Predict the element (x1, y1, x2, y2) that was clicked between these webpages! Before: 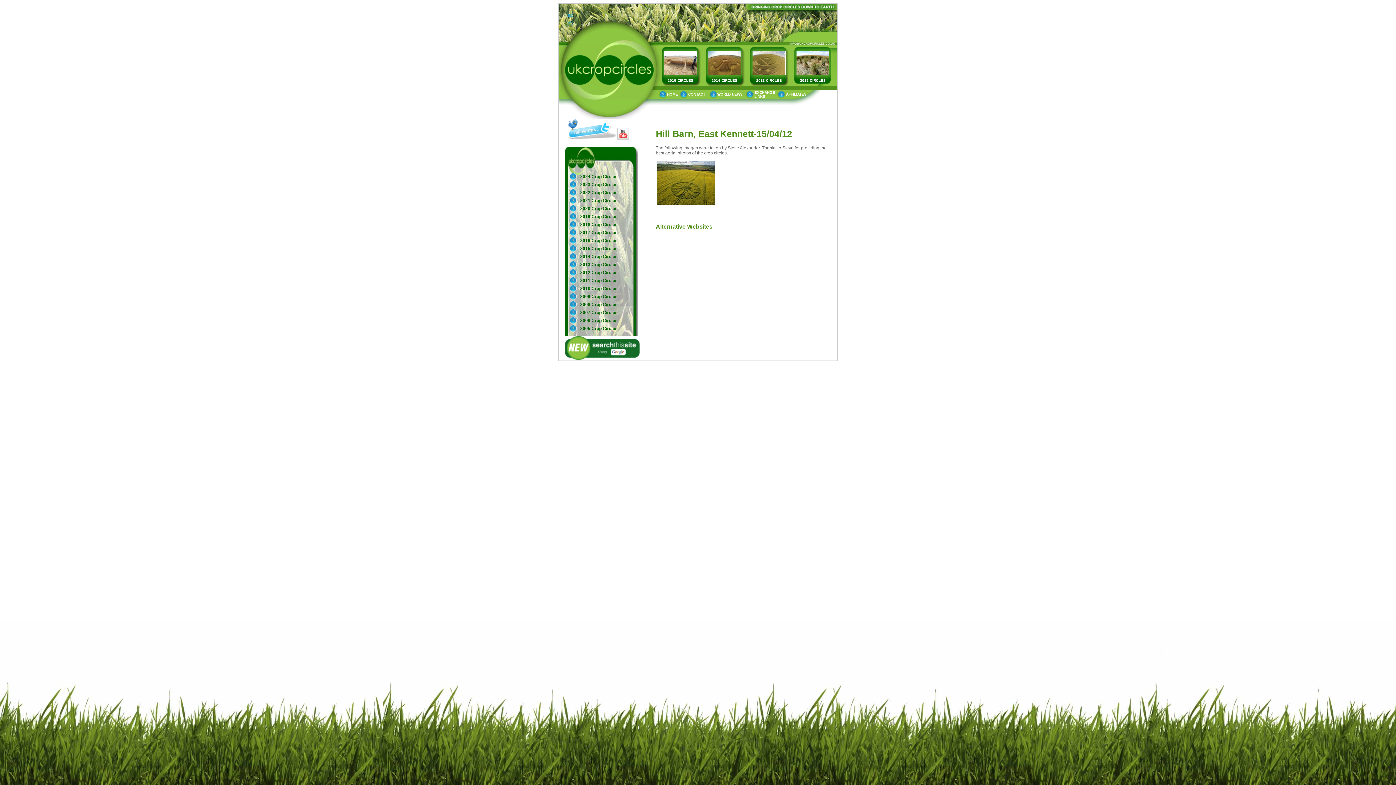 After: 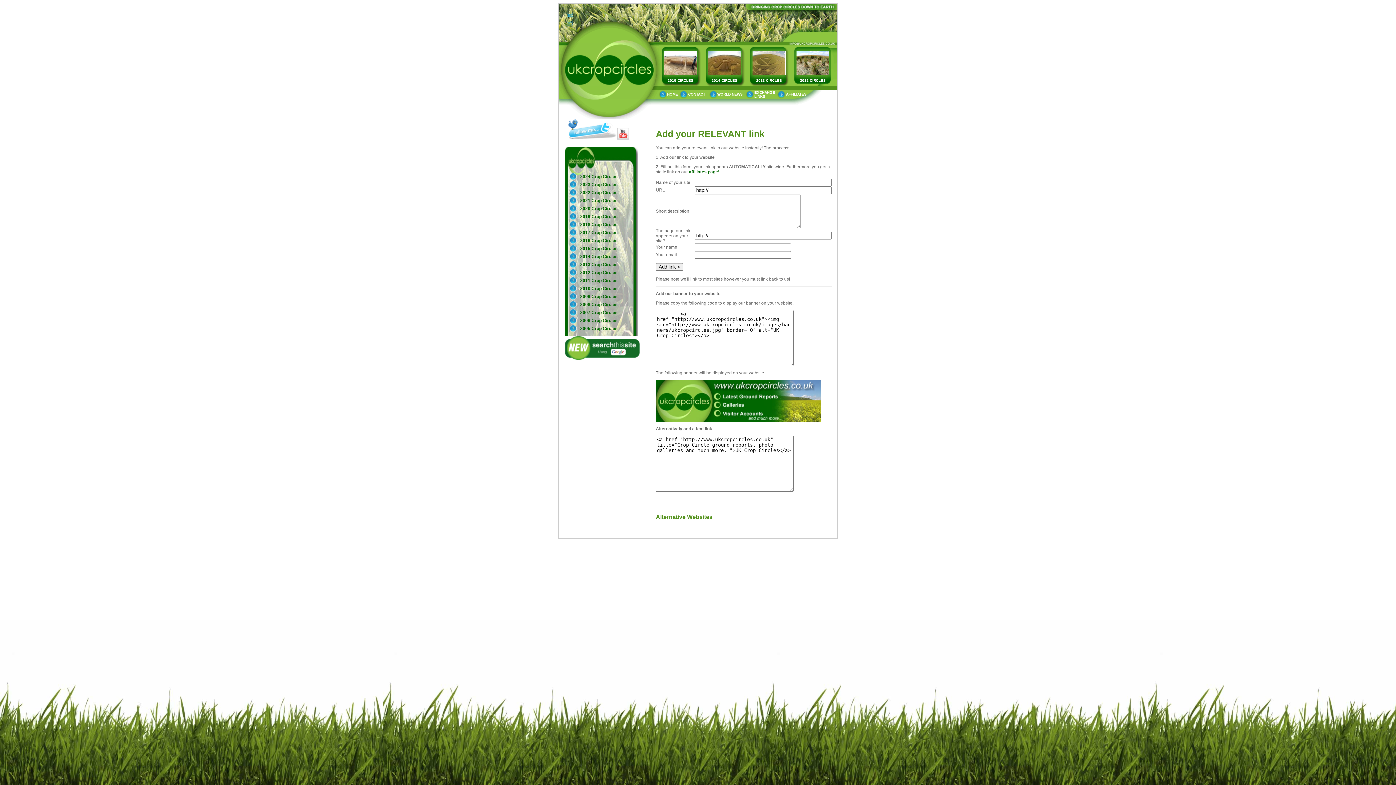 Action: label: EXCHANGE LINKS bbox: (754, 90, 775, 98)